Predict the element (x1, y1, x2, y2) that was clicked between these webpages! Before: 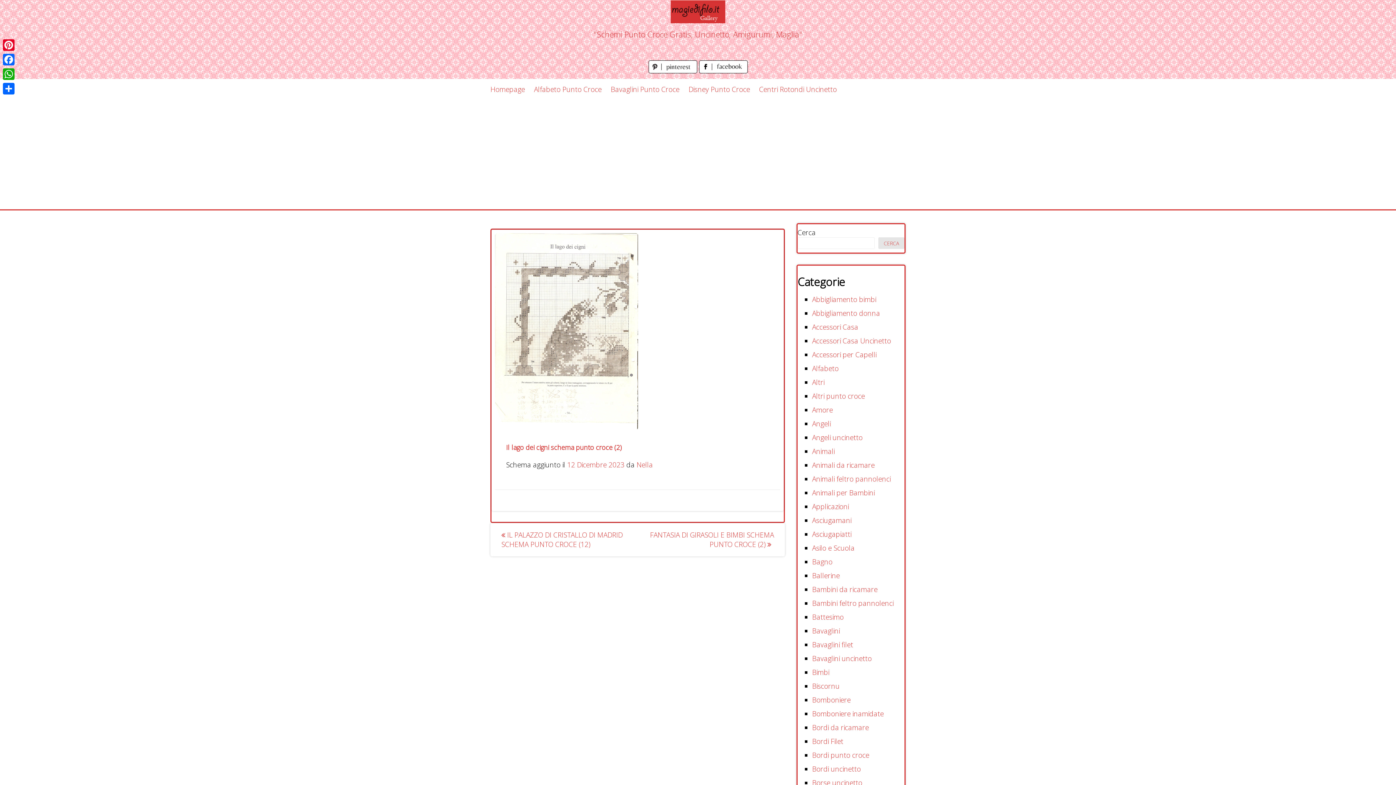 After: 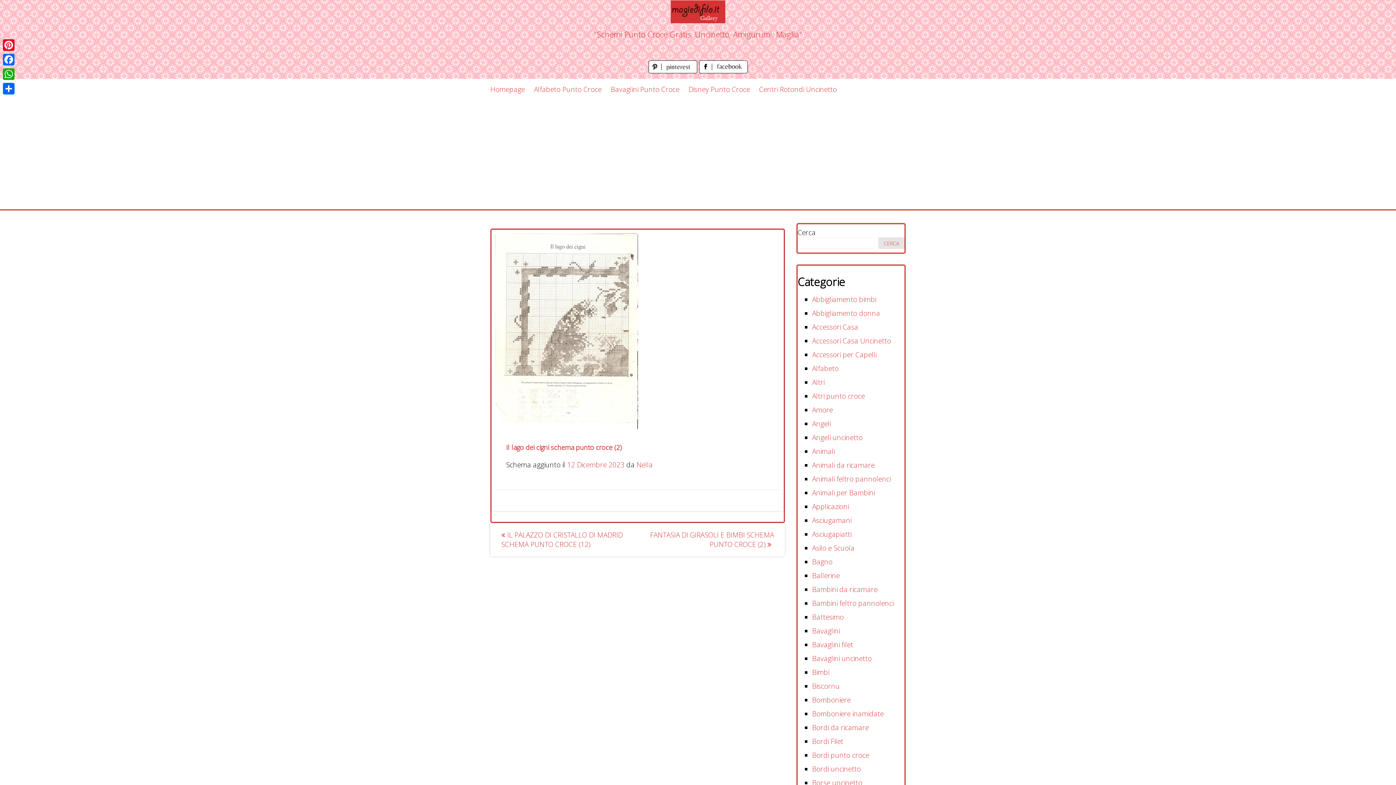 Action: bbox: (699, 66, 747, 75)